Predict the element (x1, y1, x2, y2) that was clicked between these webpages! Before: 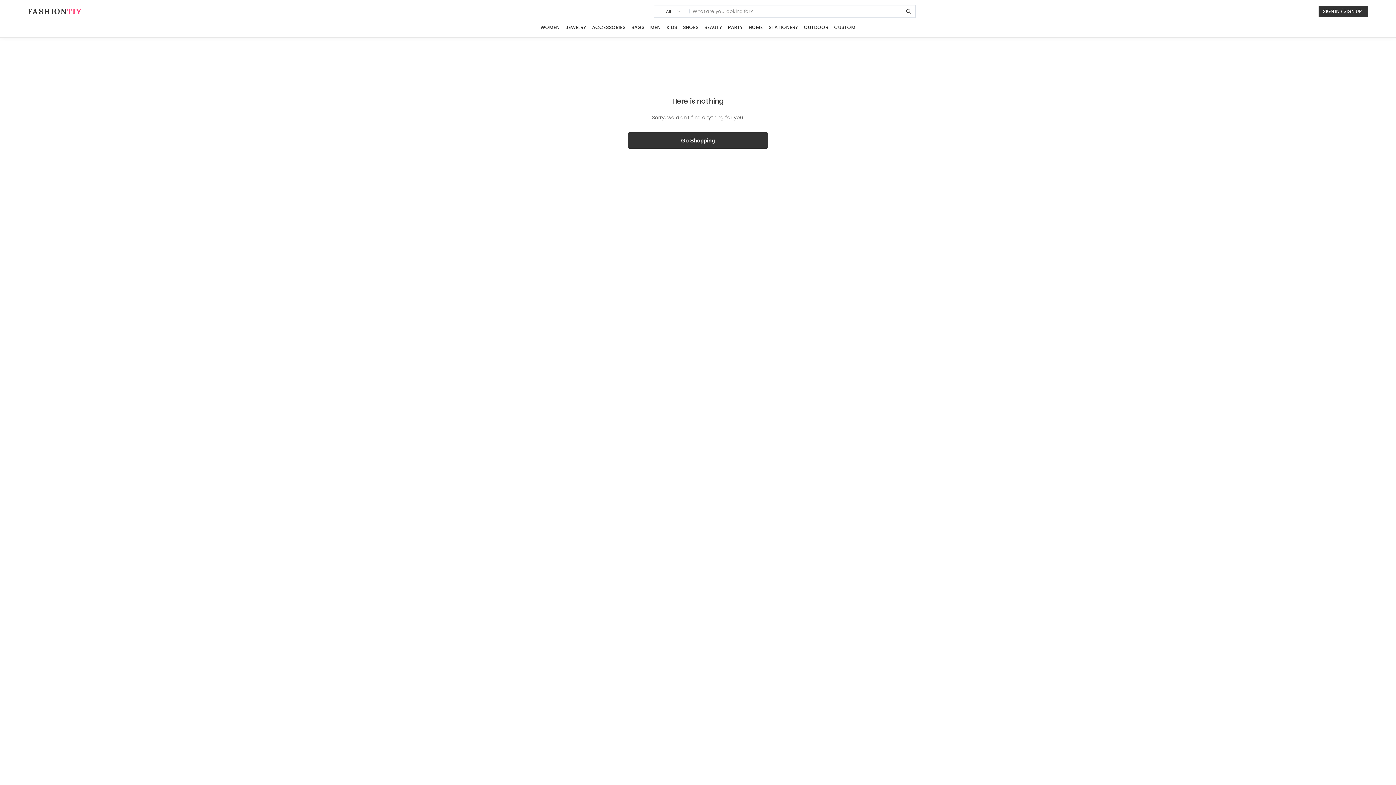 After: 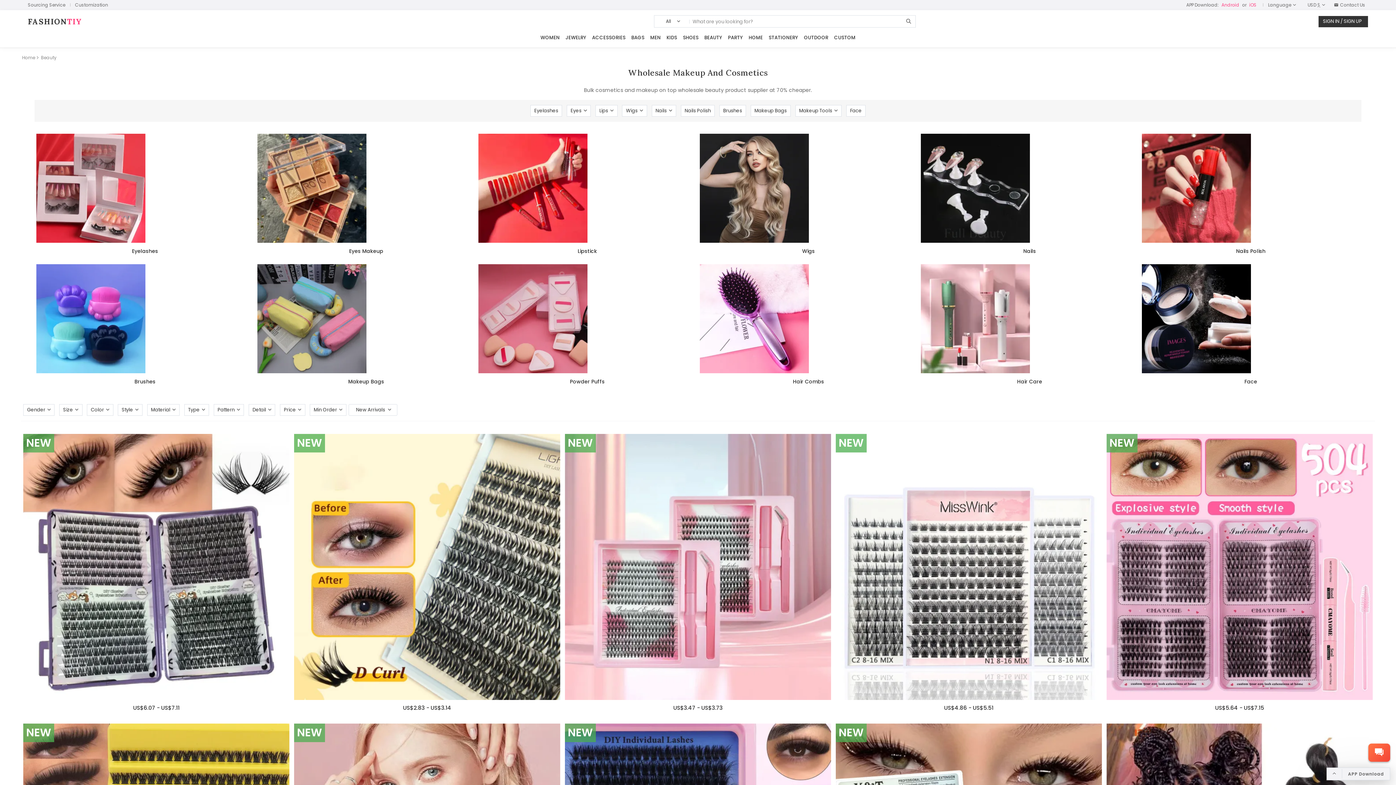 Action: label: BEAUTY bbox: (701, 24, 725, 30)